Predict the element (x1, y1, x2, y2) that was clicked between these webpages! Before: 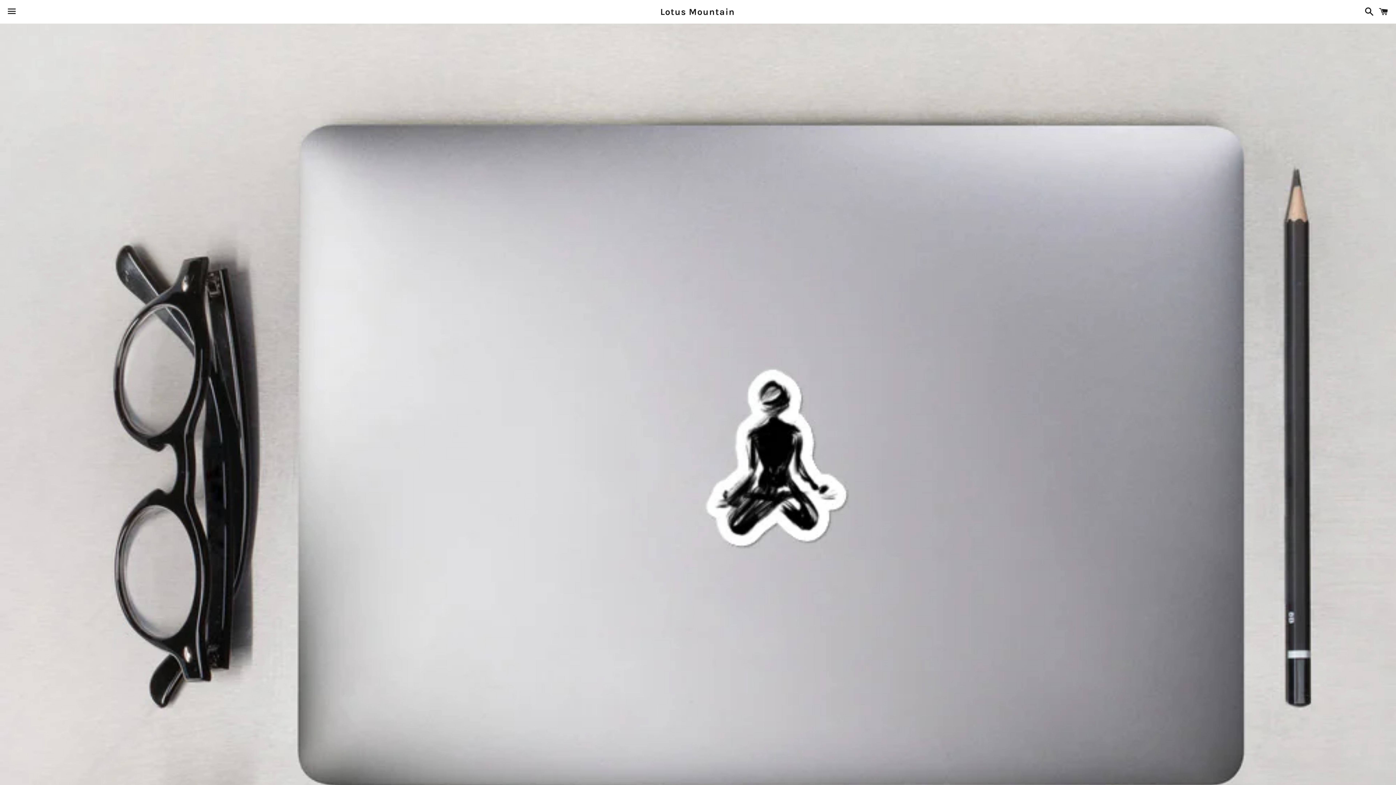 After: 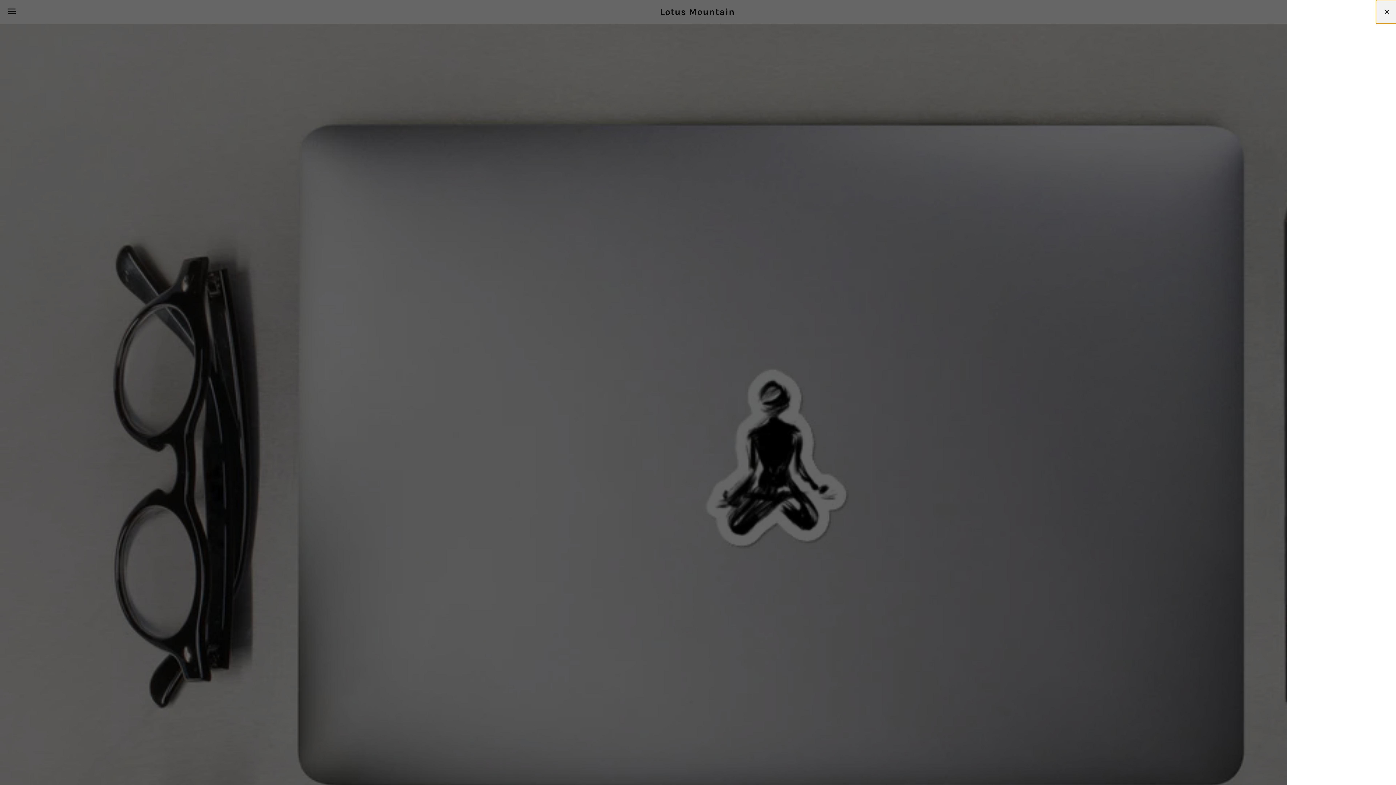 Action: label: Carrinho bbox: (1375, 0, 1392, 22)